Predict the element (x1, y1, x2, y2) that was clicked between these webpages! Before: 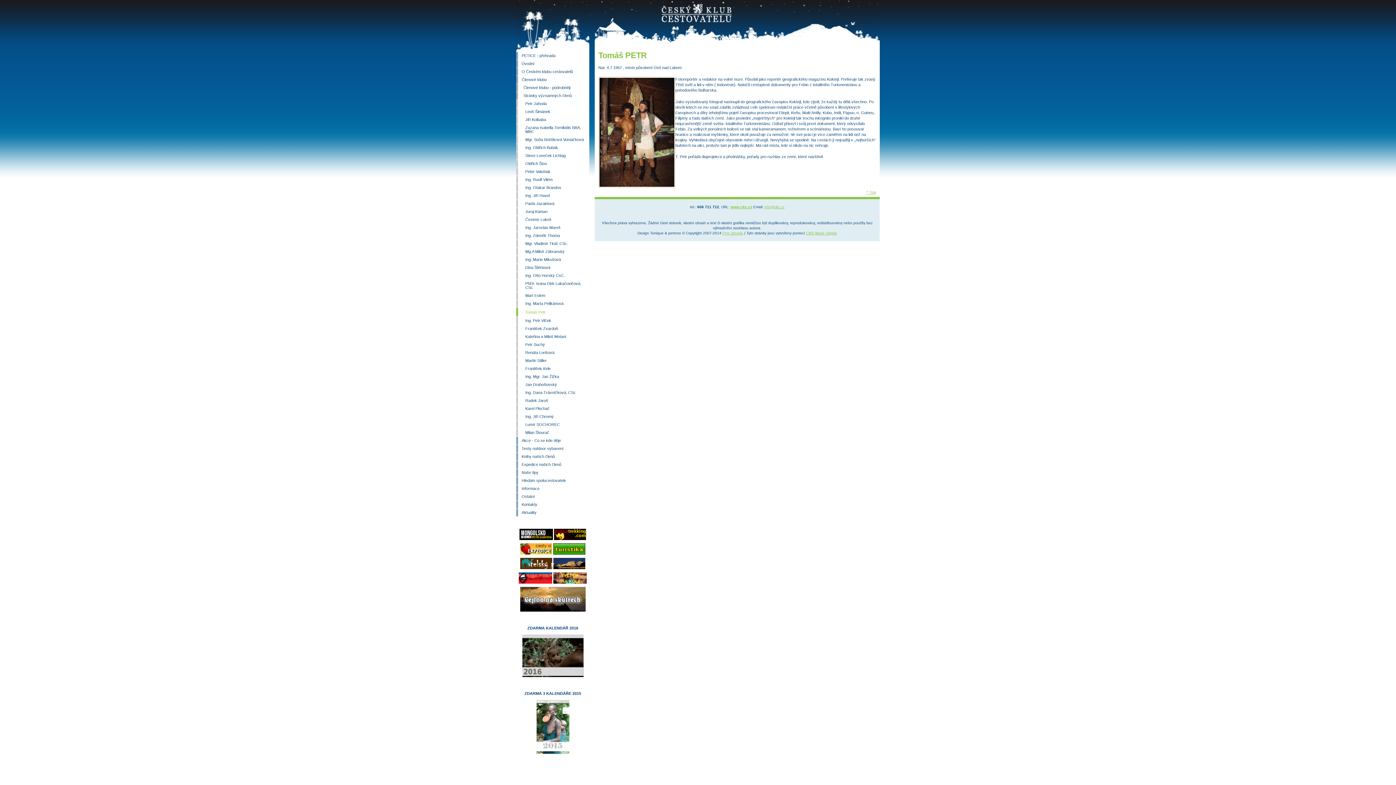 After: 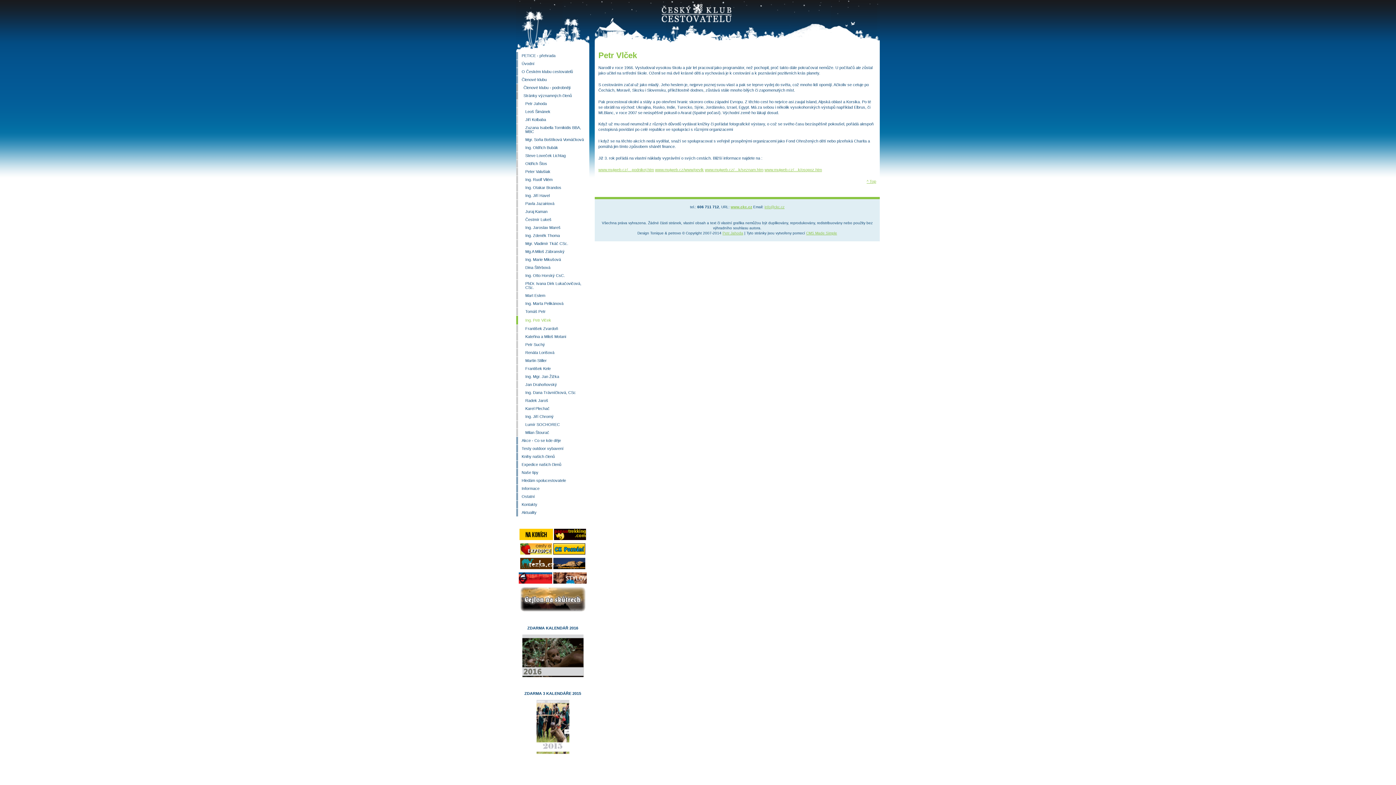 Action: label: Ing. Petr Vlček bbox: (516, 317, 589, 324)